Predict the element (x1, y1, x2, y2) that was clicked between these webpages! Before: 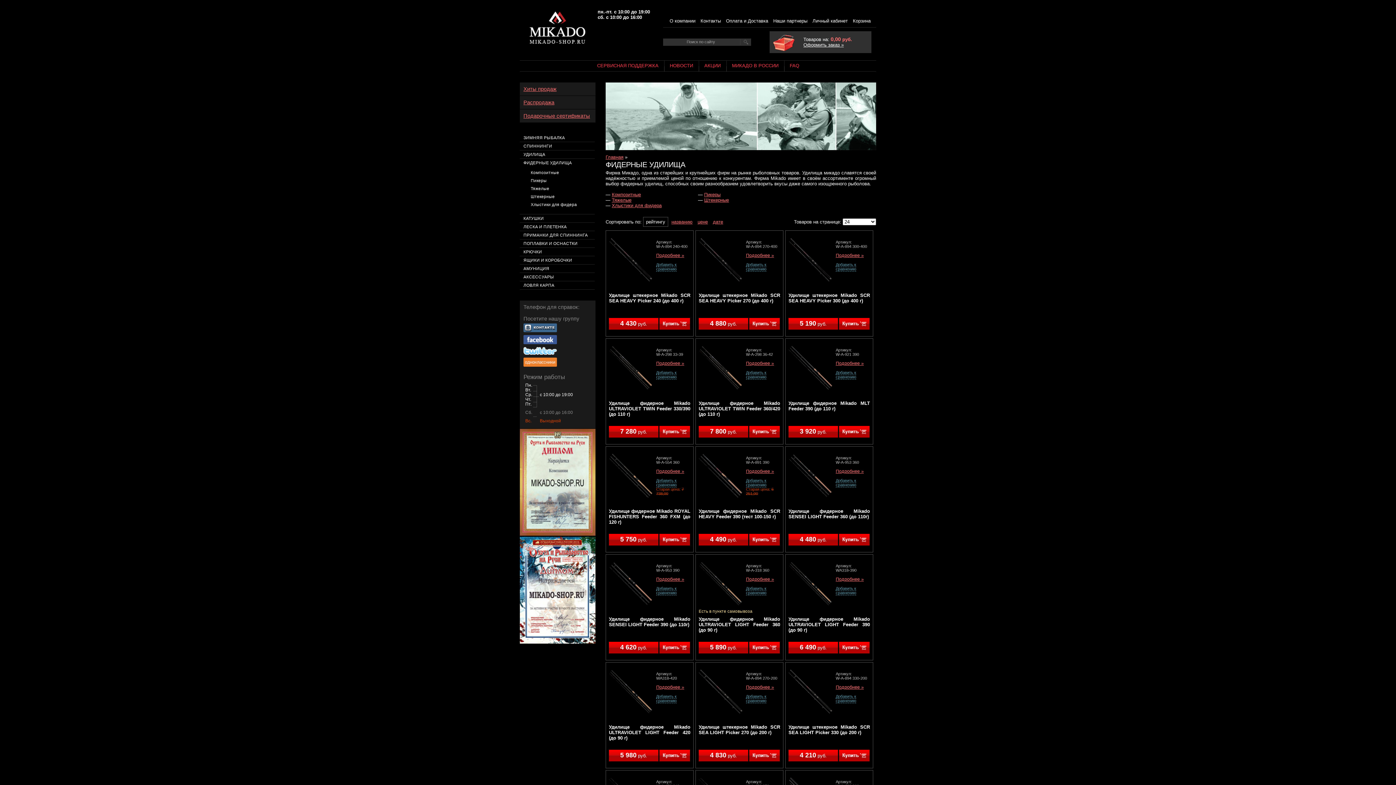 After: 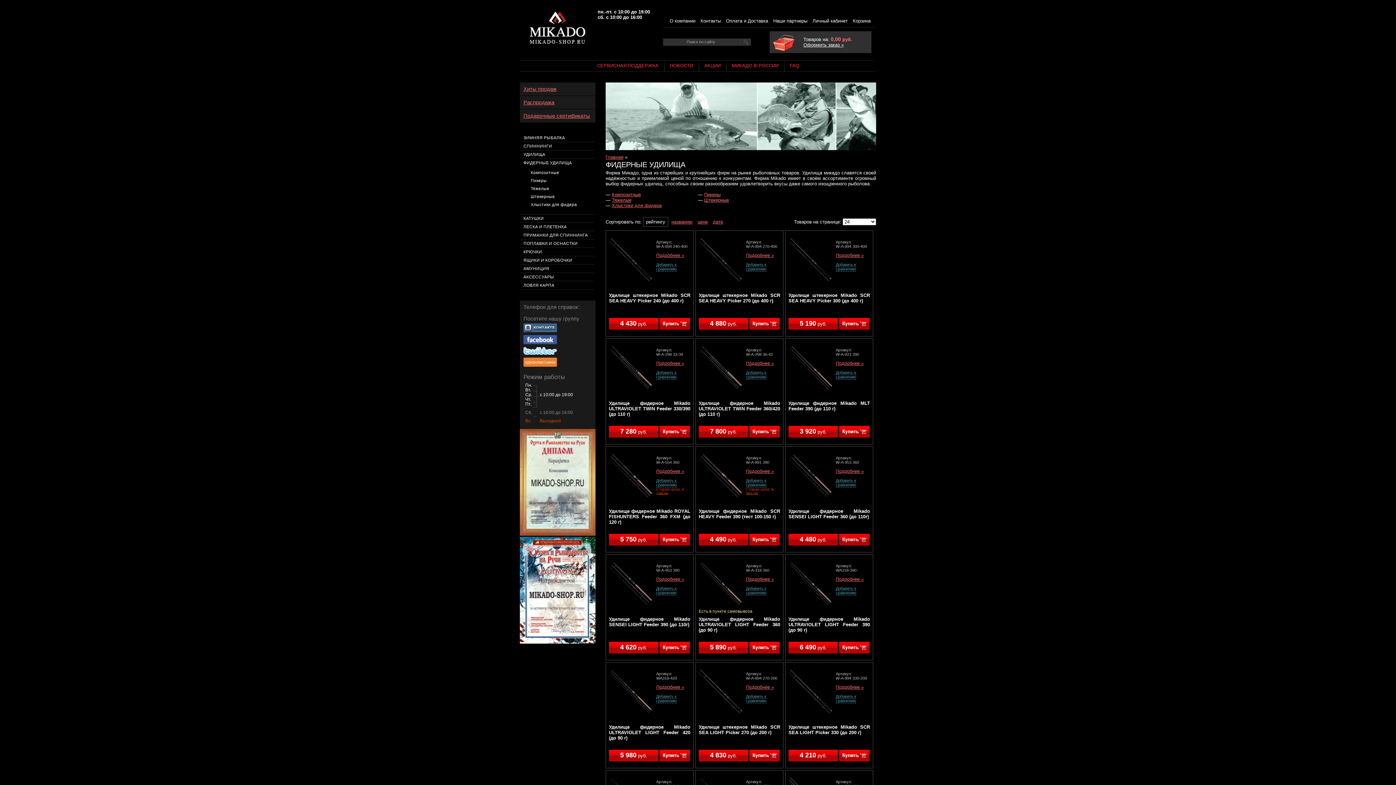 Action: bbox: (523, 339, 557, 345)